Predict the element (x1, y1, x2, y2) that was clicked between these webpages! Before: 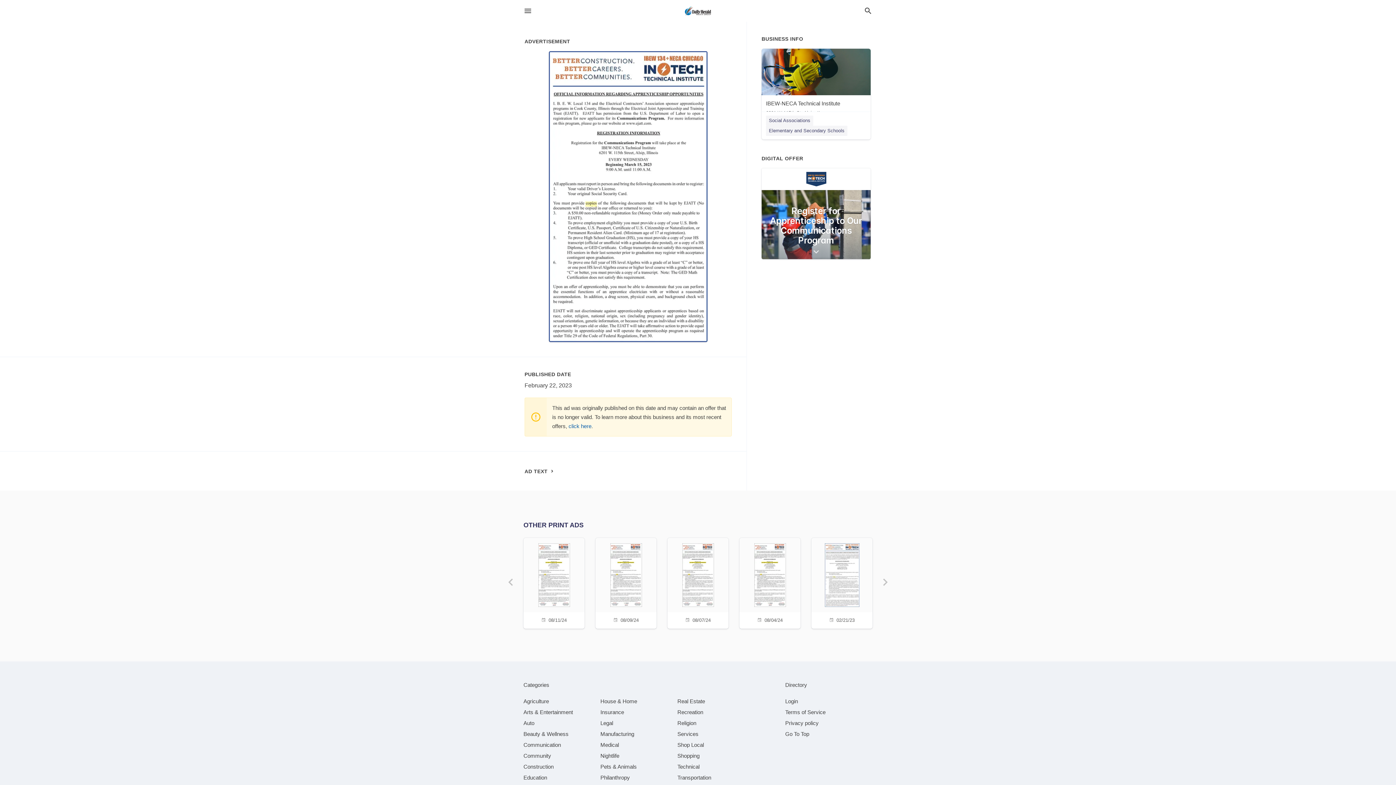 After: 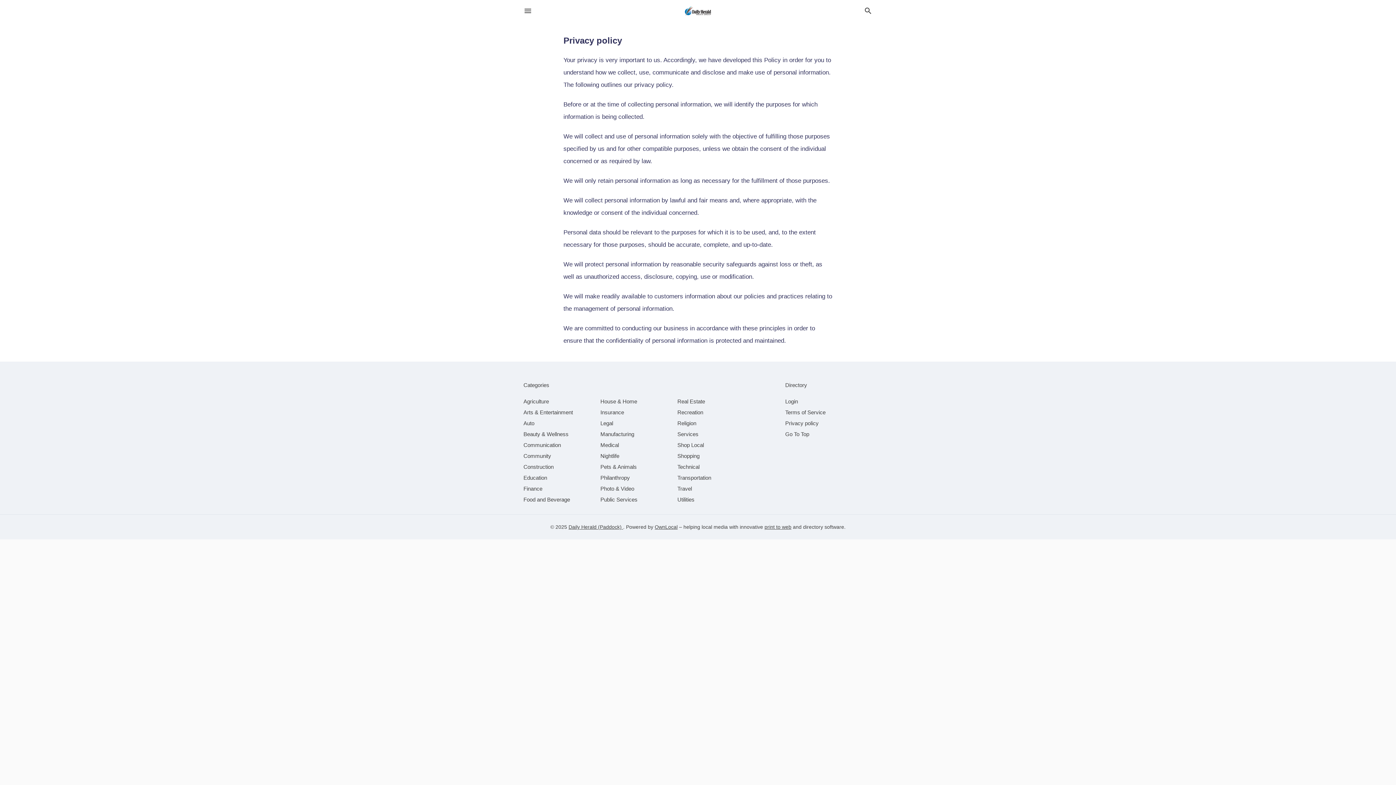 Action: bbox: (785, 720, 818, 726) label: Privacy policy